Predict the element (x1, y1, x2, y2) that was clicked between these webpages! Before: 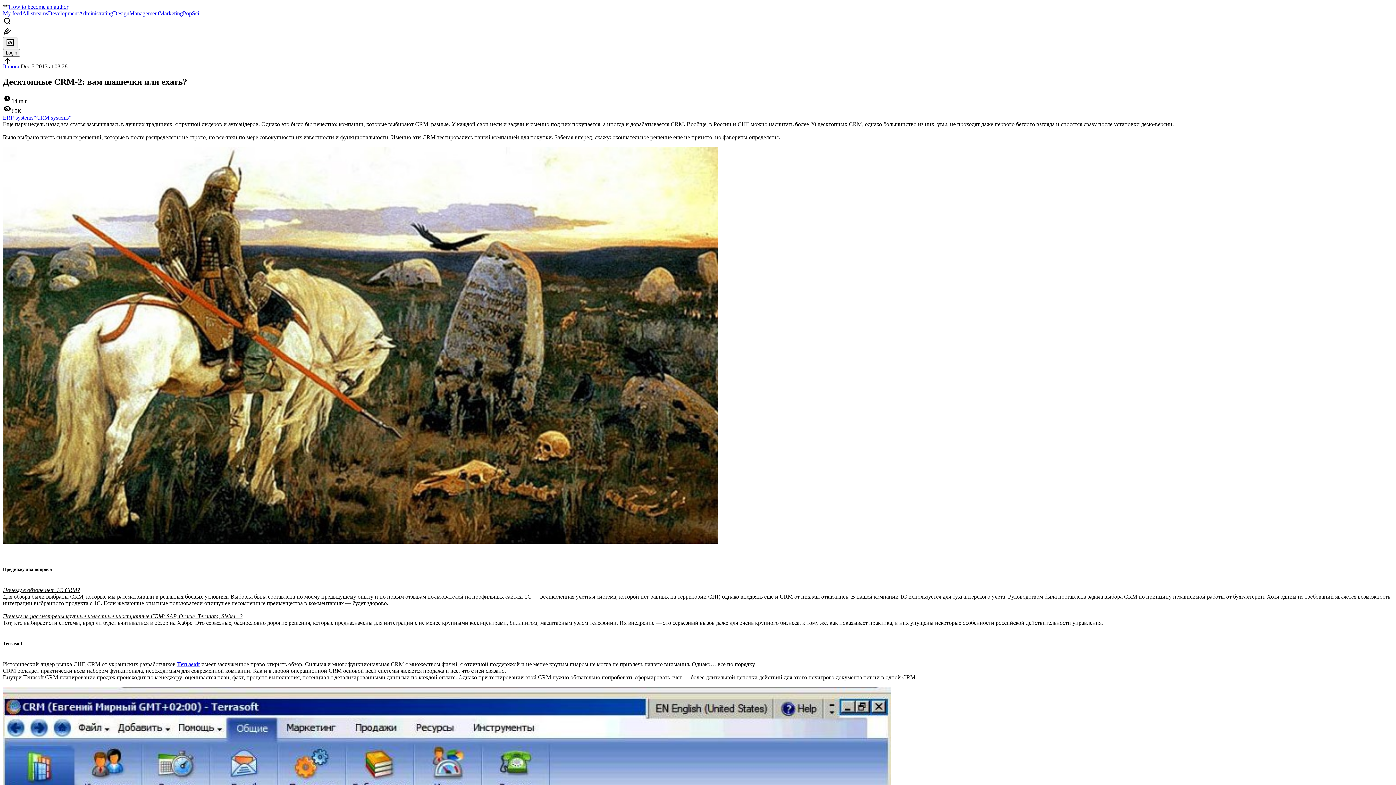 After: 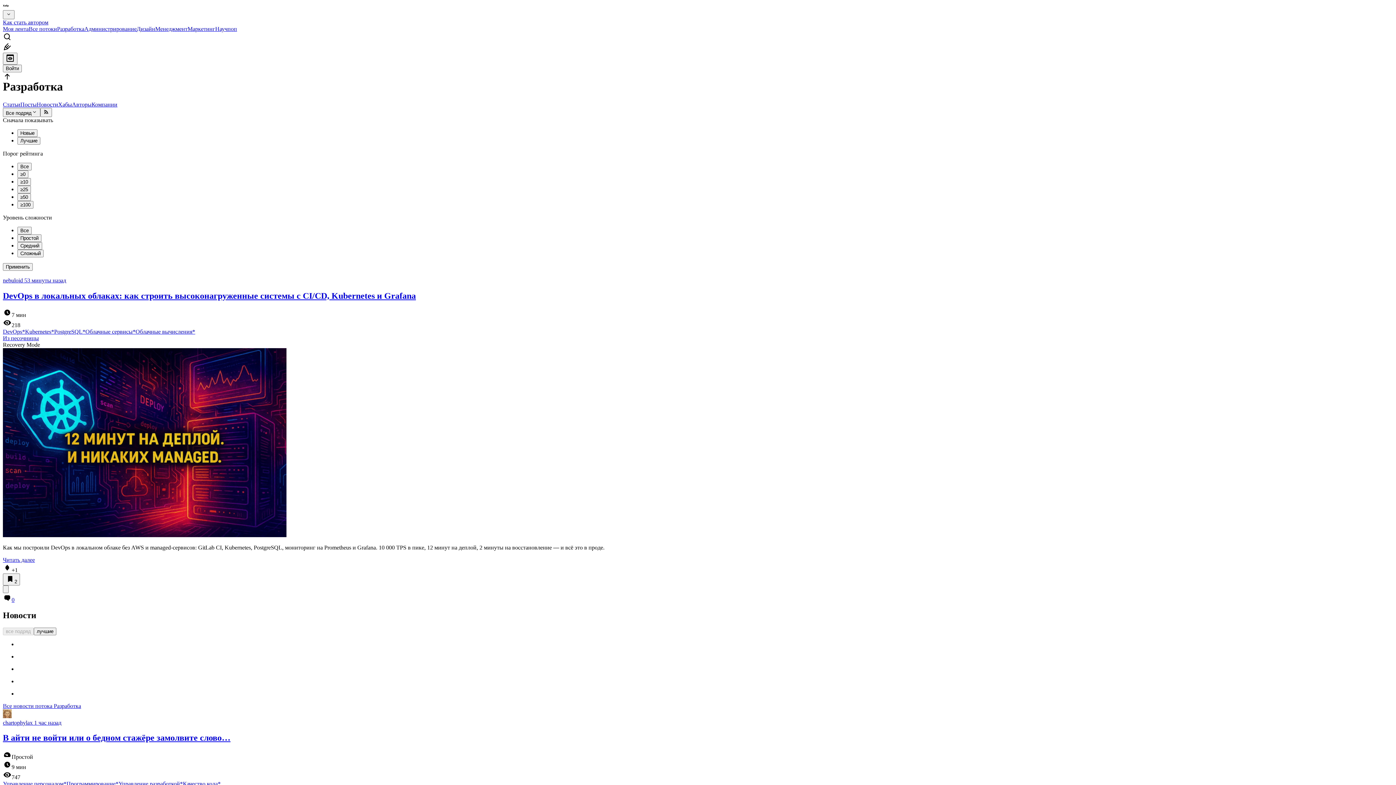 Action: bbox: (48, 10, 78, 16) label: Development